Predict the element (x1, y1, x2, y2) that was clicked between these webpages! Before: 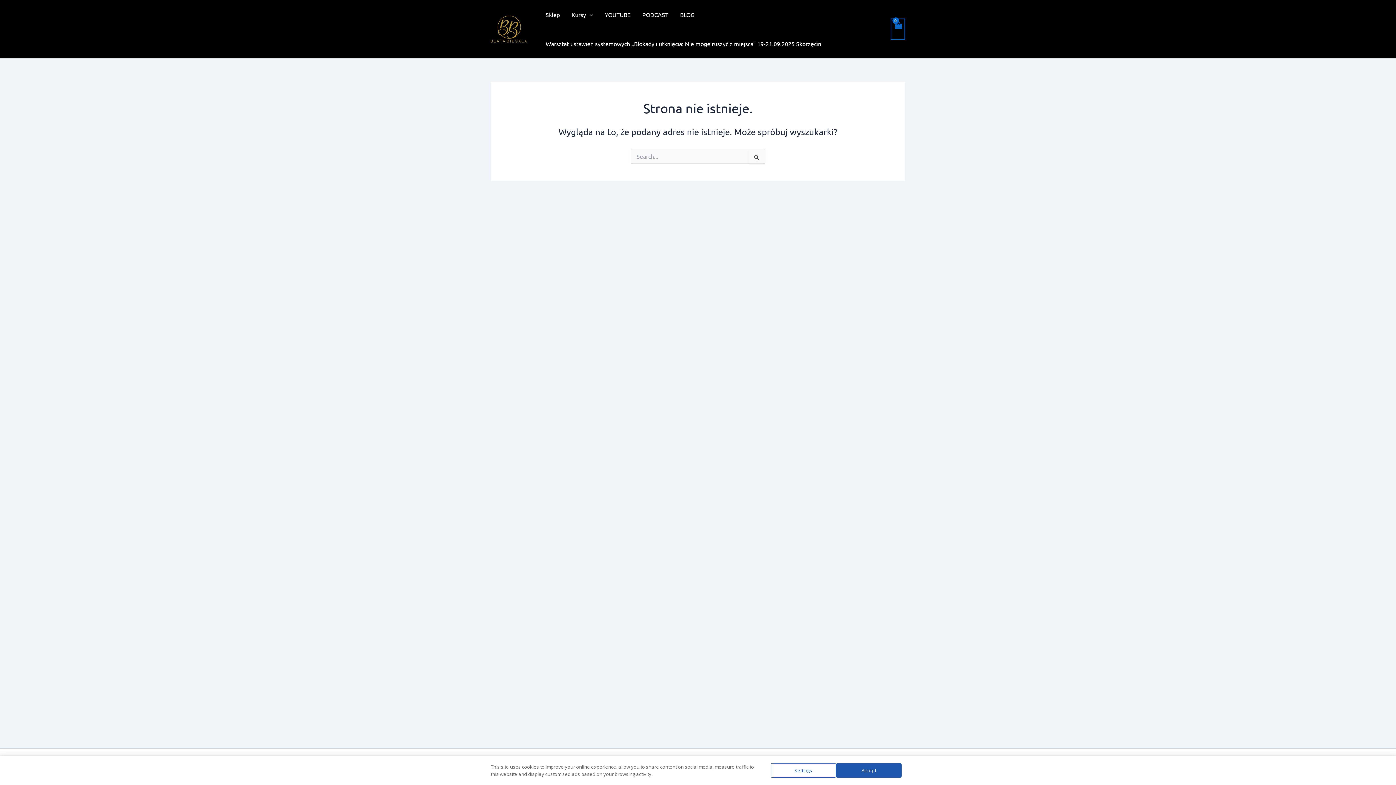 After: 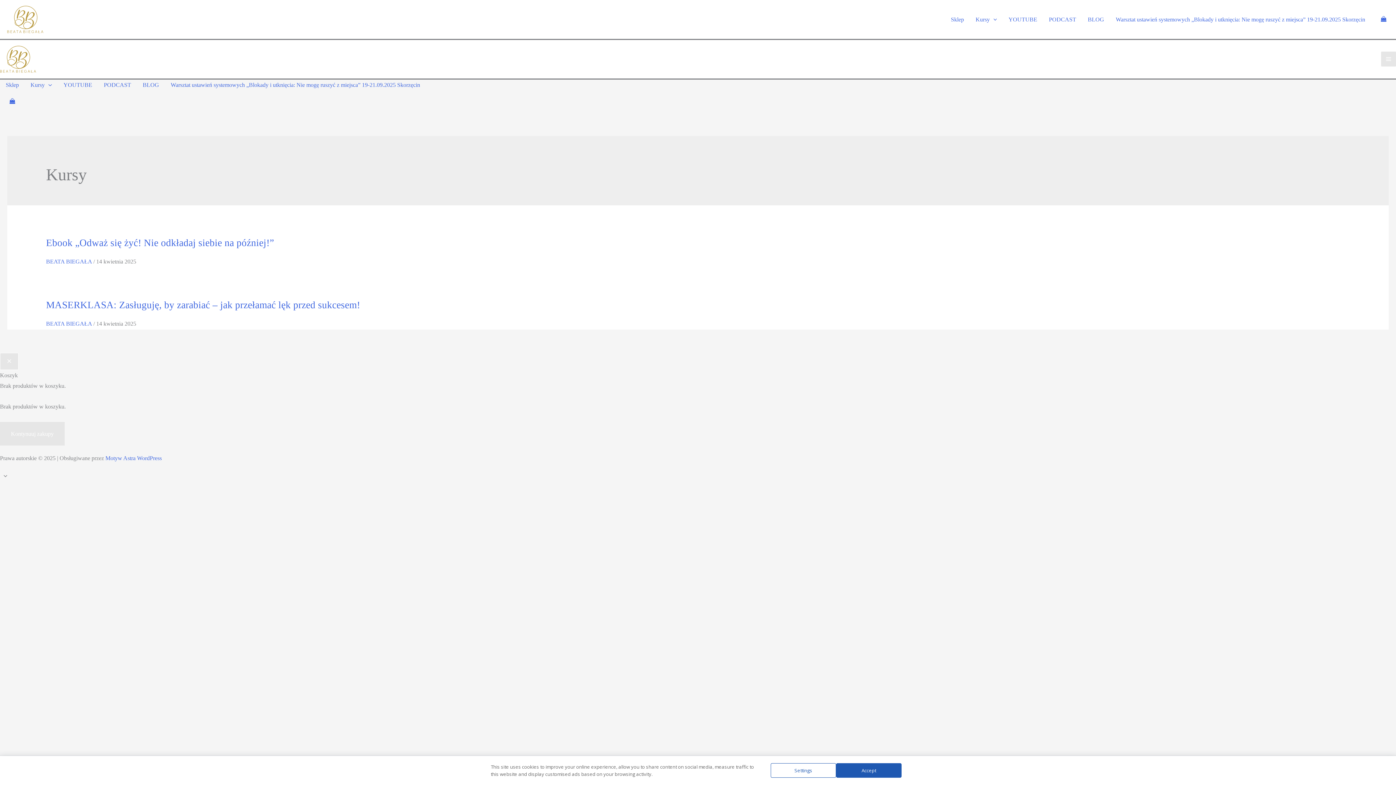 Action: bbox: (565, 0, 599, 29) label: Kursy